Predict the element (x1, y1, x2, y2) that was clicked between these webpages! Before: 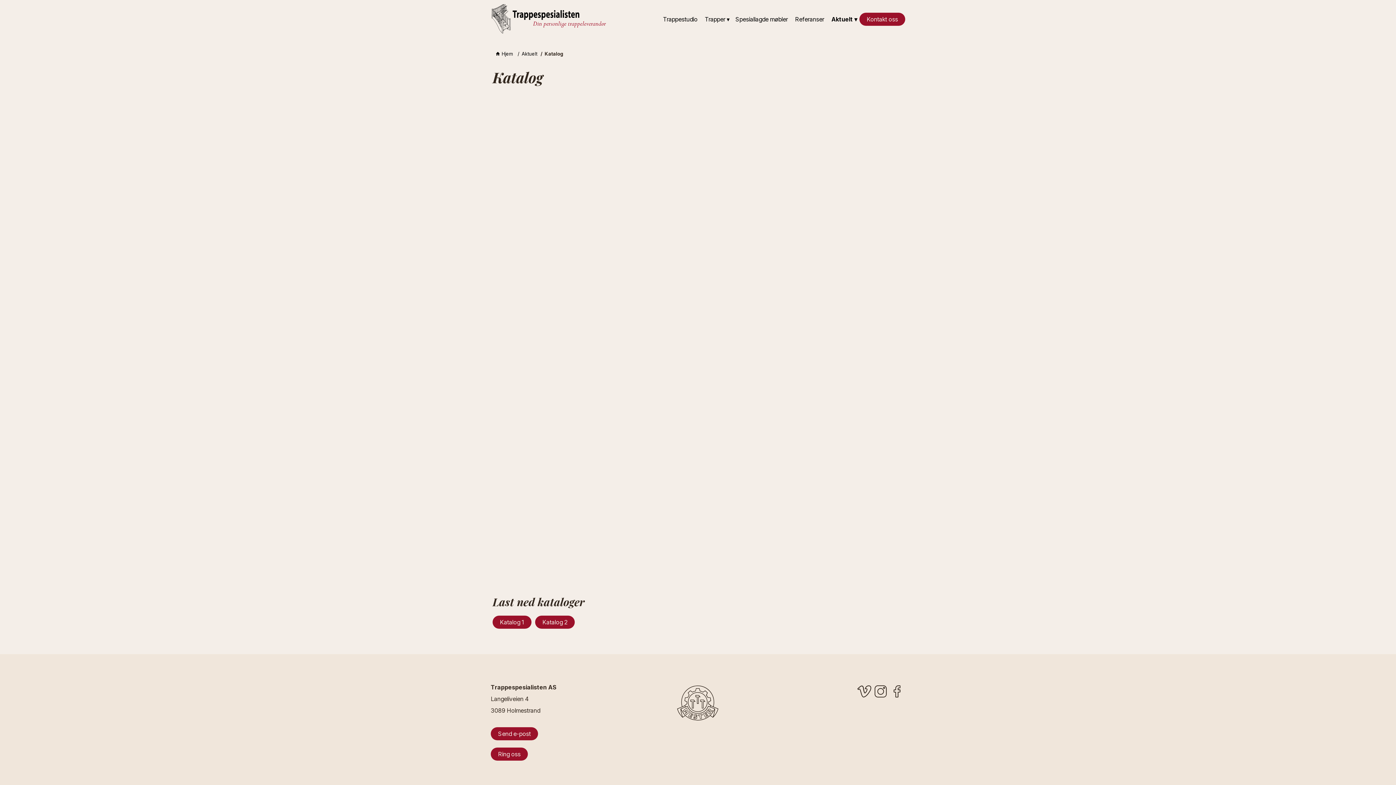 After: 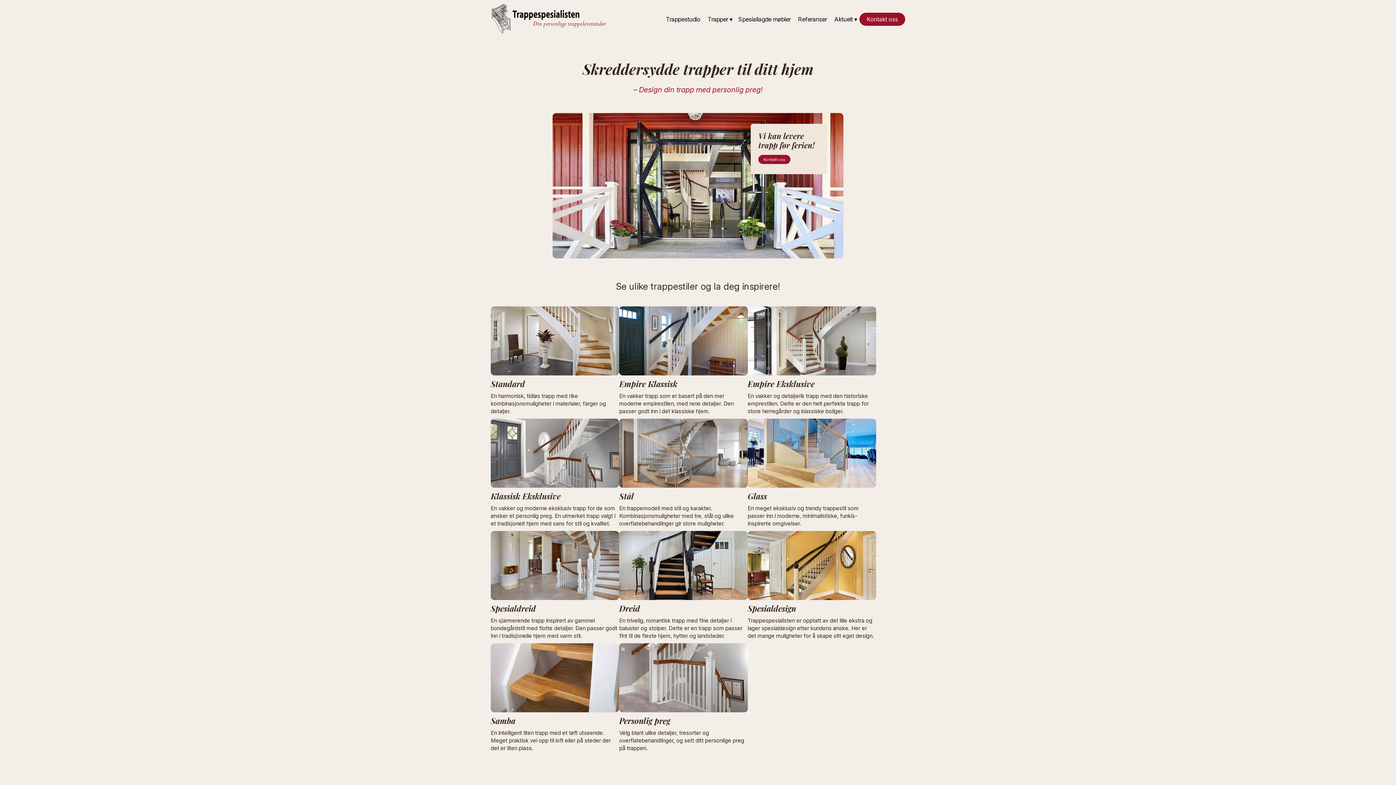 Action: bbox: (490, 3, 607, 34)